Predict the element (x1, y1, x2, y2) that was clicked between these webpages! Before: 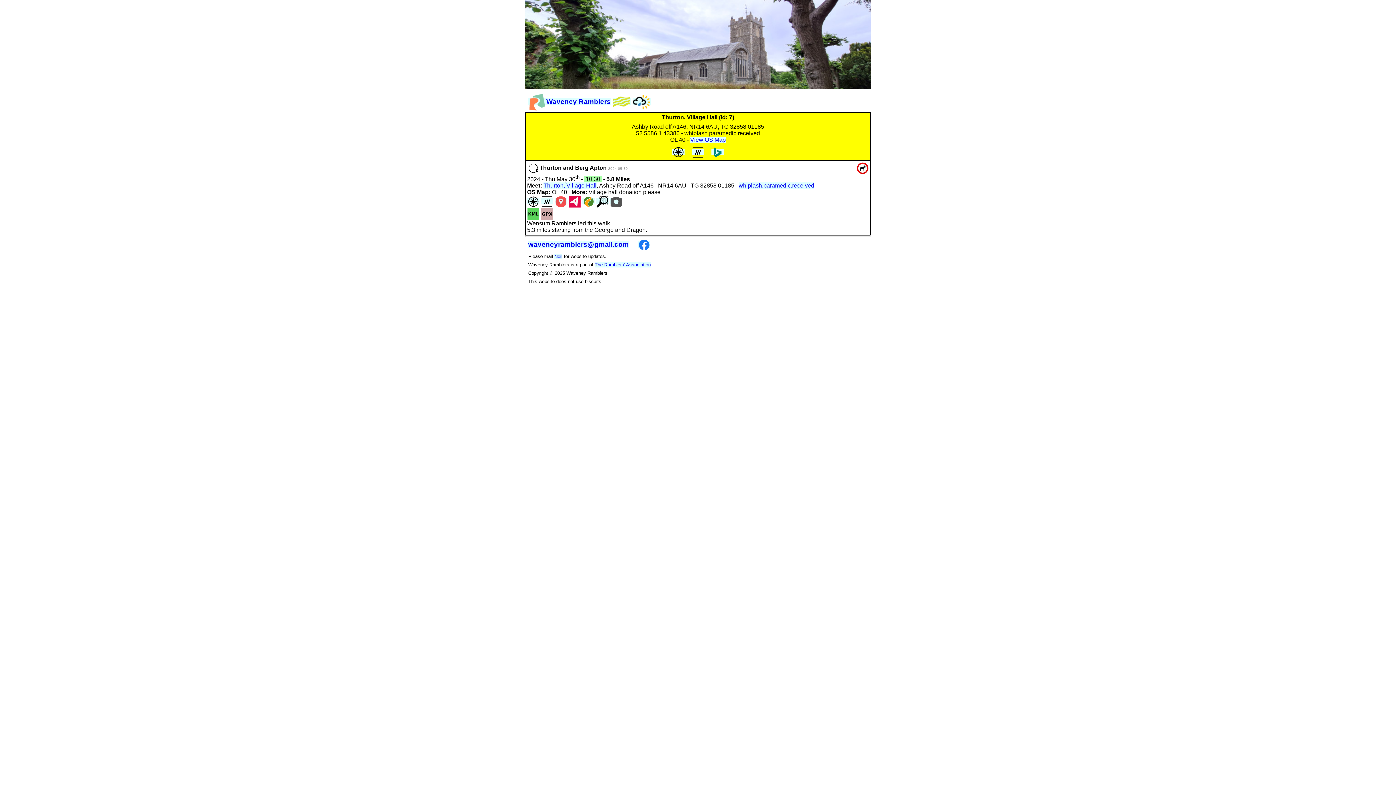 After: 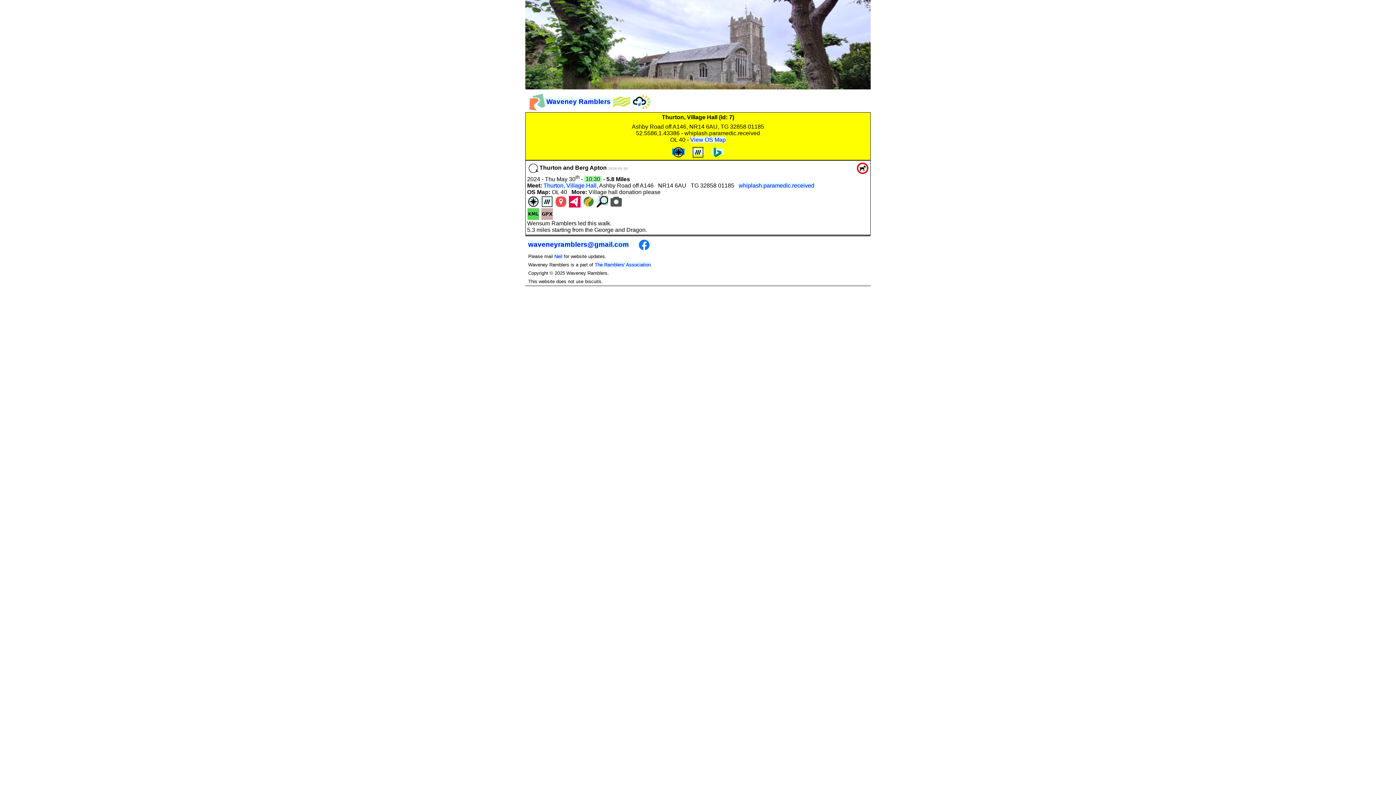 Action: bbox: (672, 148, 684, 154)